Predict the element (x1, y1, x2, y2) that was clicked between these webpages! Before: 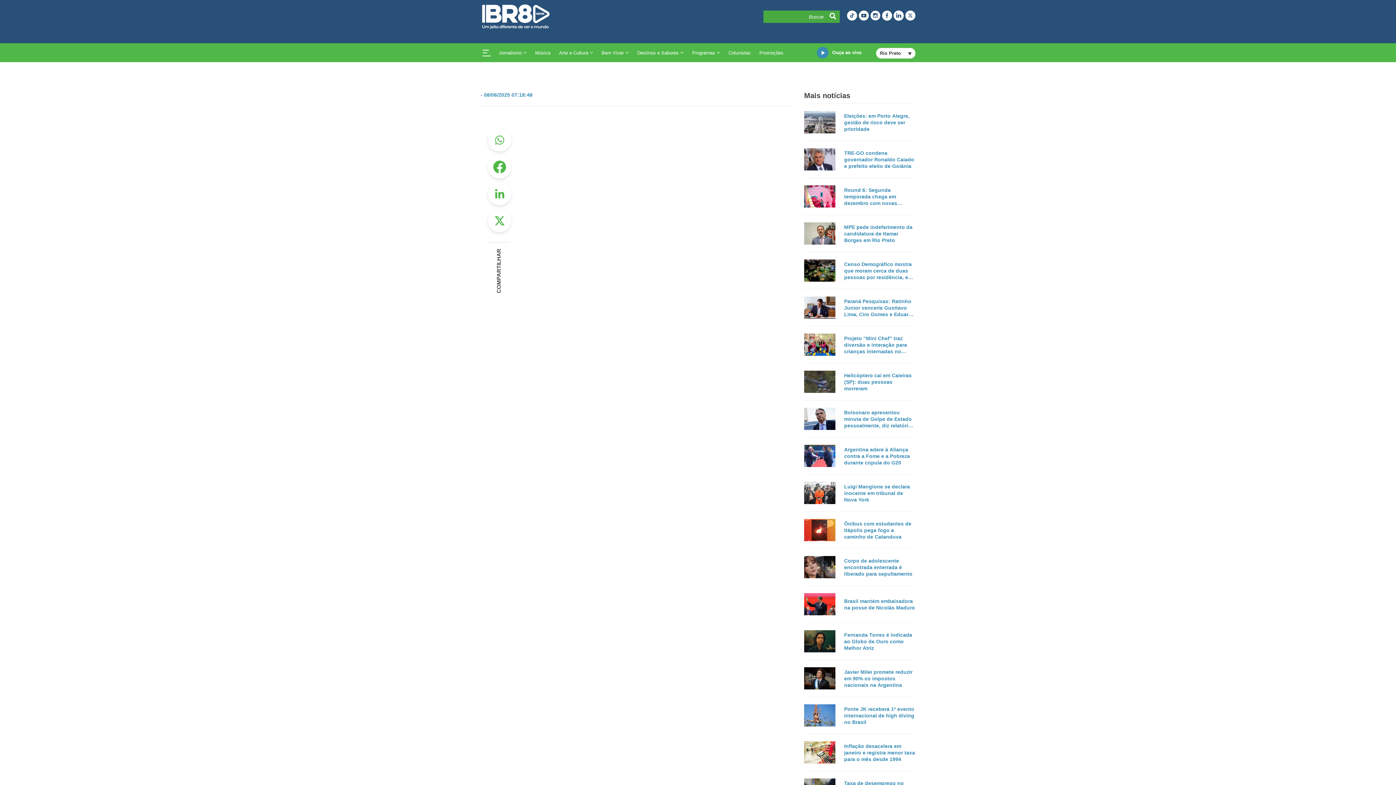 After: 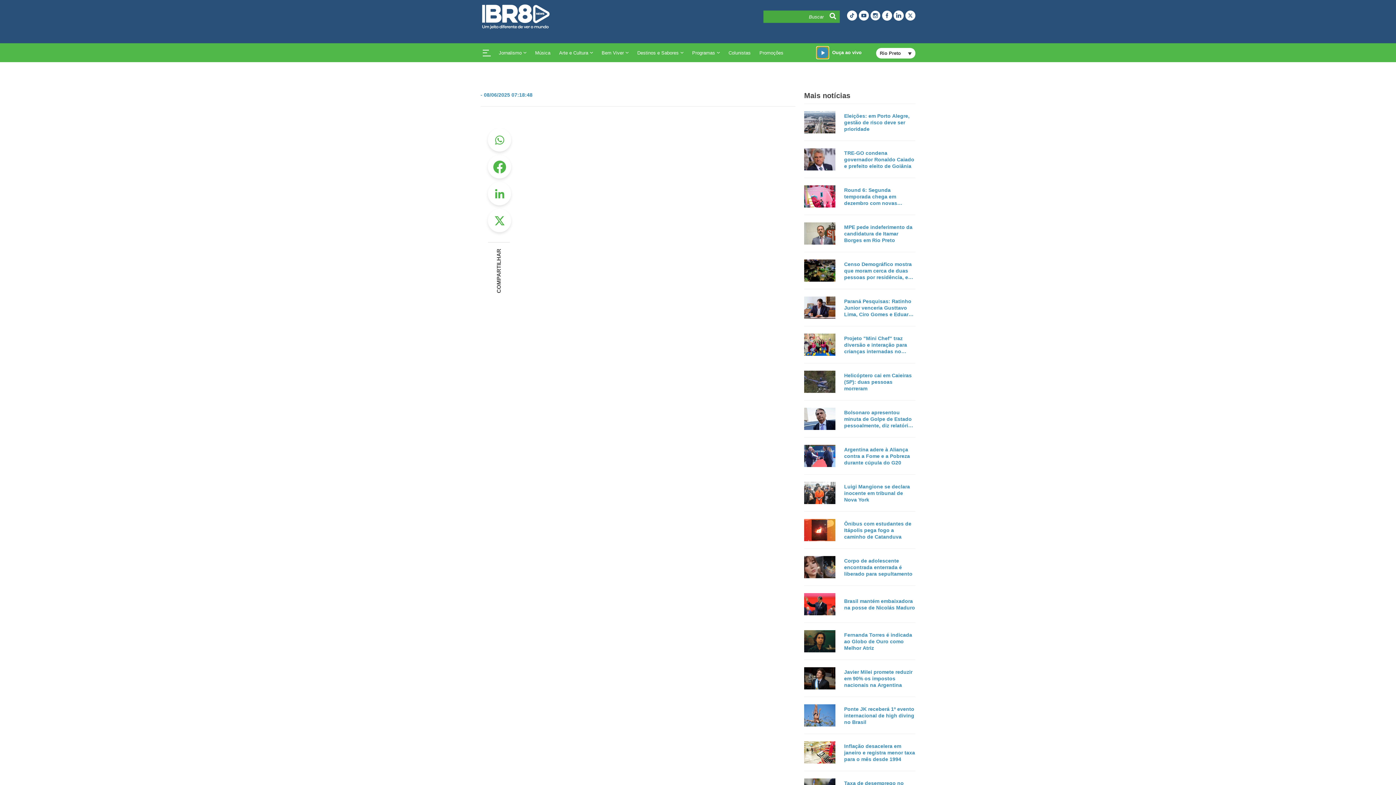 Action: bbox: (817, 46, 828, 58)